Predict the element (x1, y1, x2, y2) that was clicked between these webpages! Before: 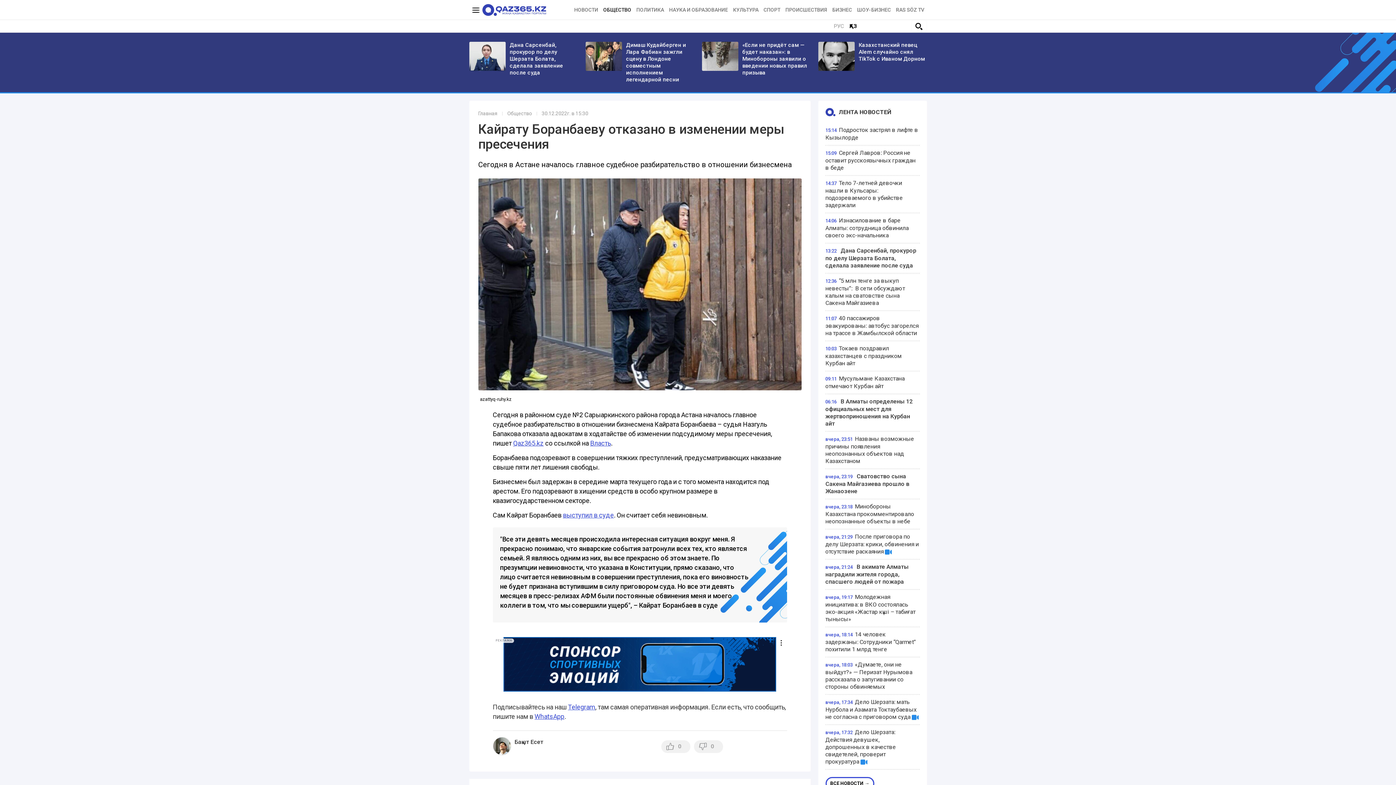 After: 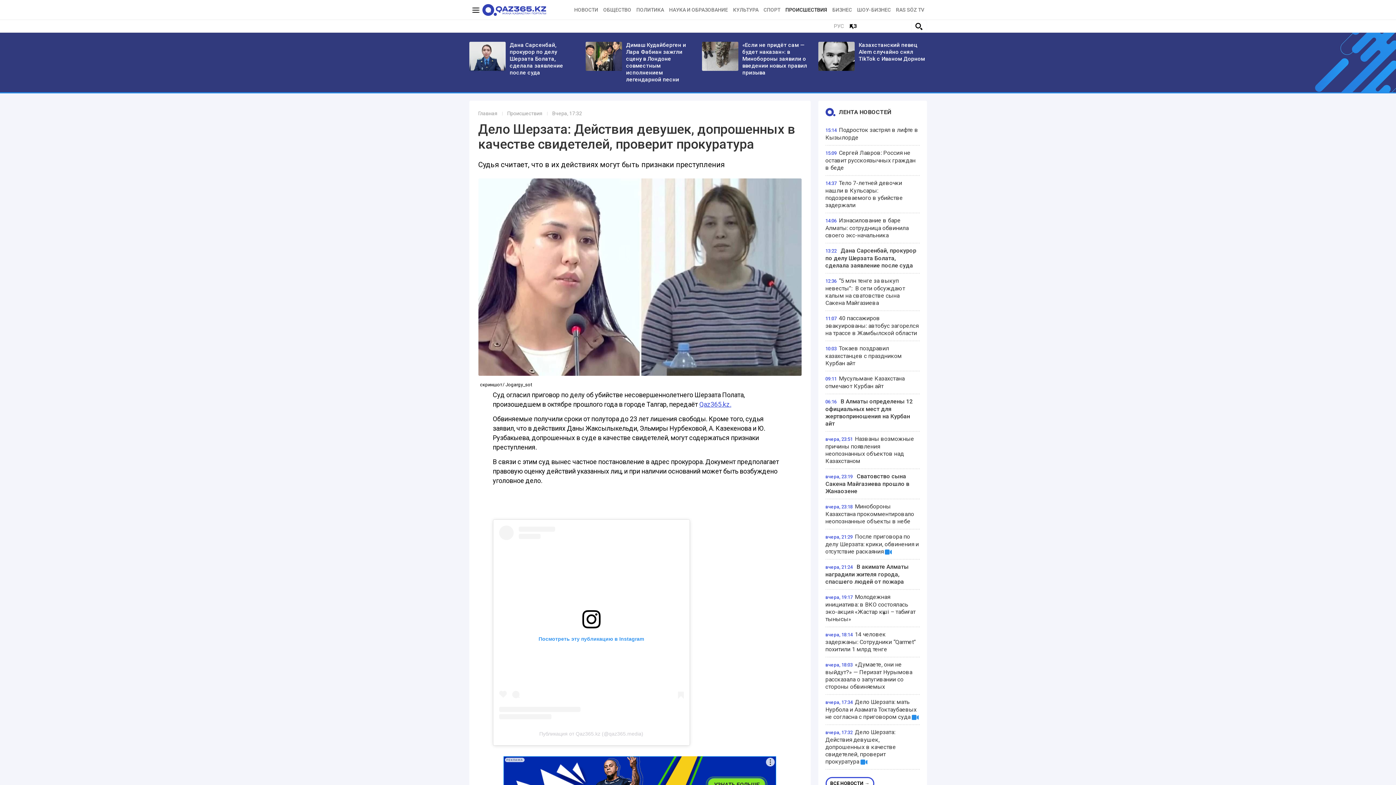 Action: bbox: (825, 729, 896, 765) label: Дело Шерзата: Действия девушек, допрошенных в качестве свидетелей, проверит прокуратура